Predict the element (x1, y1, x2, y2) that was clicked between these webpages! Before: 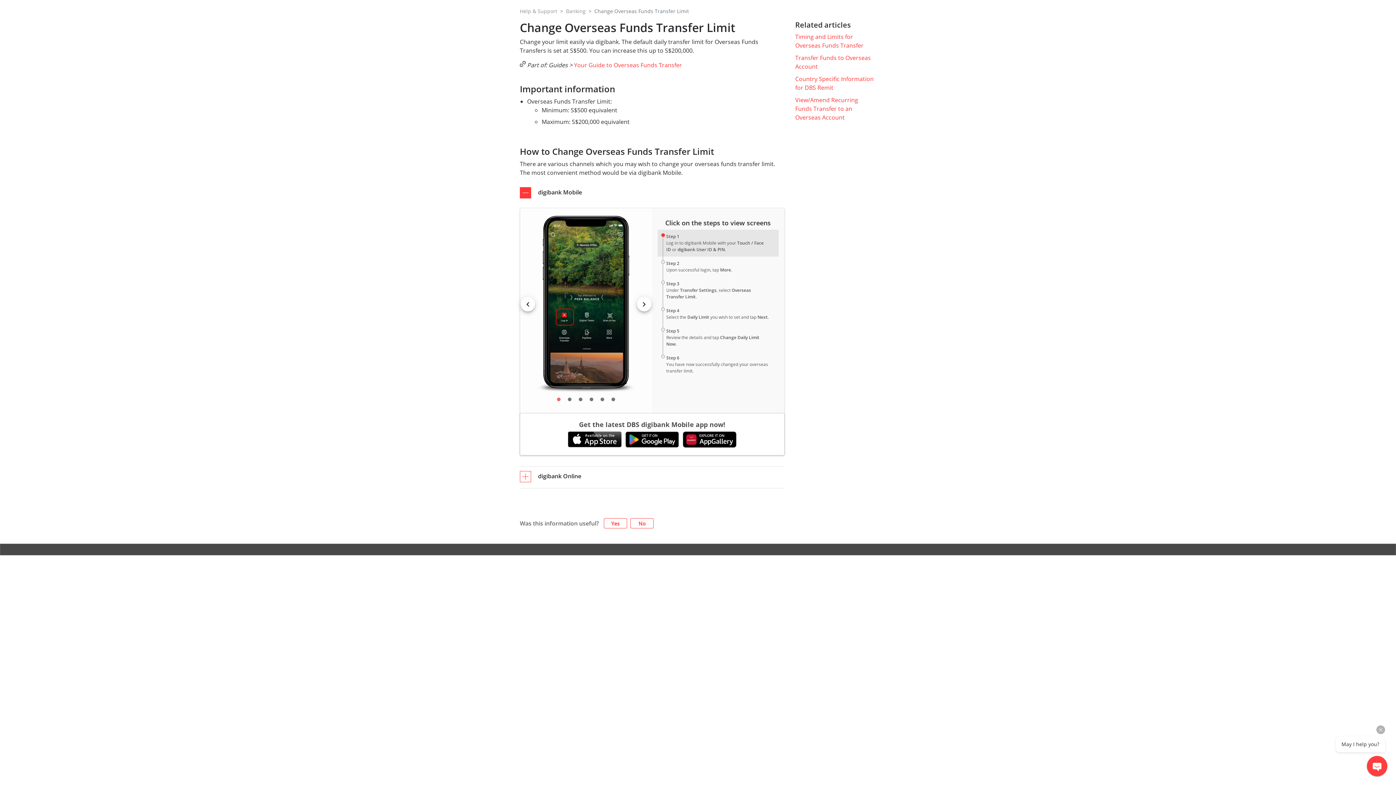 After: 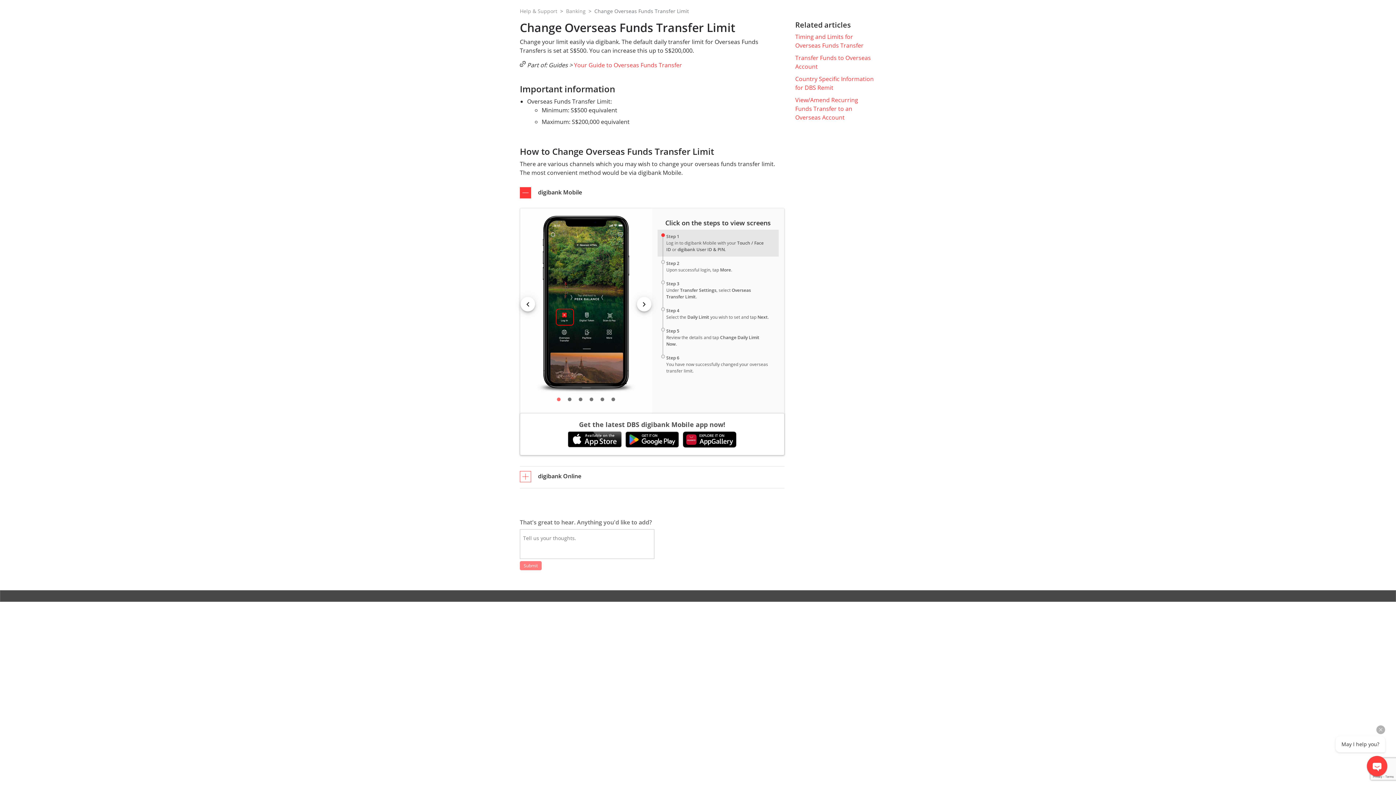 Action: bbox: (604, 518, 627, 528) label: Yes